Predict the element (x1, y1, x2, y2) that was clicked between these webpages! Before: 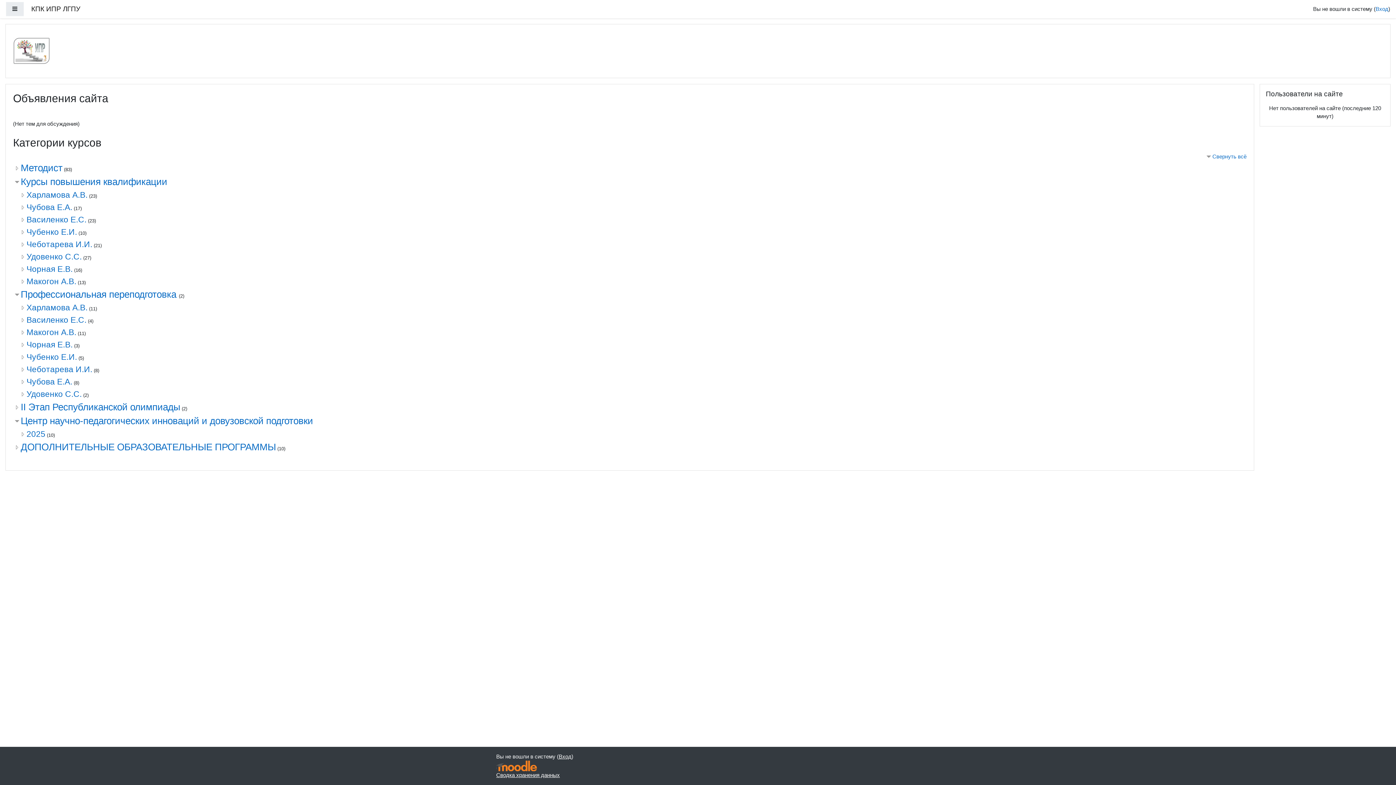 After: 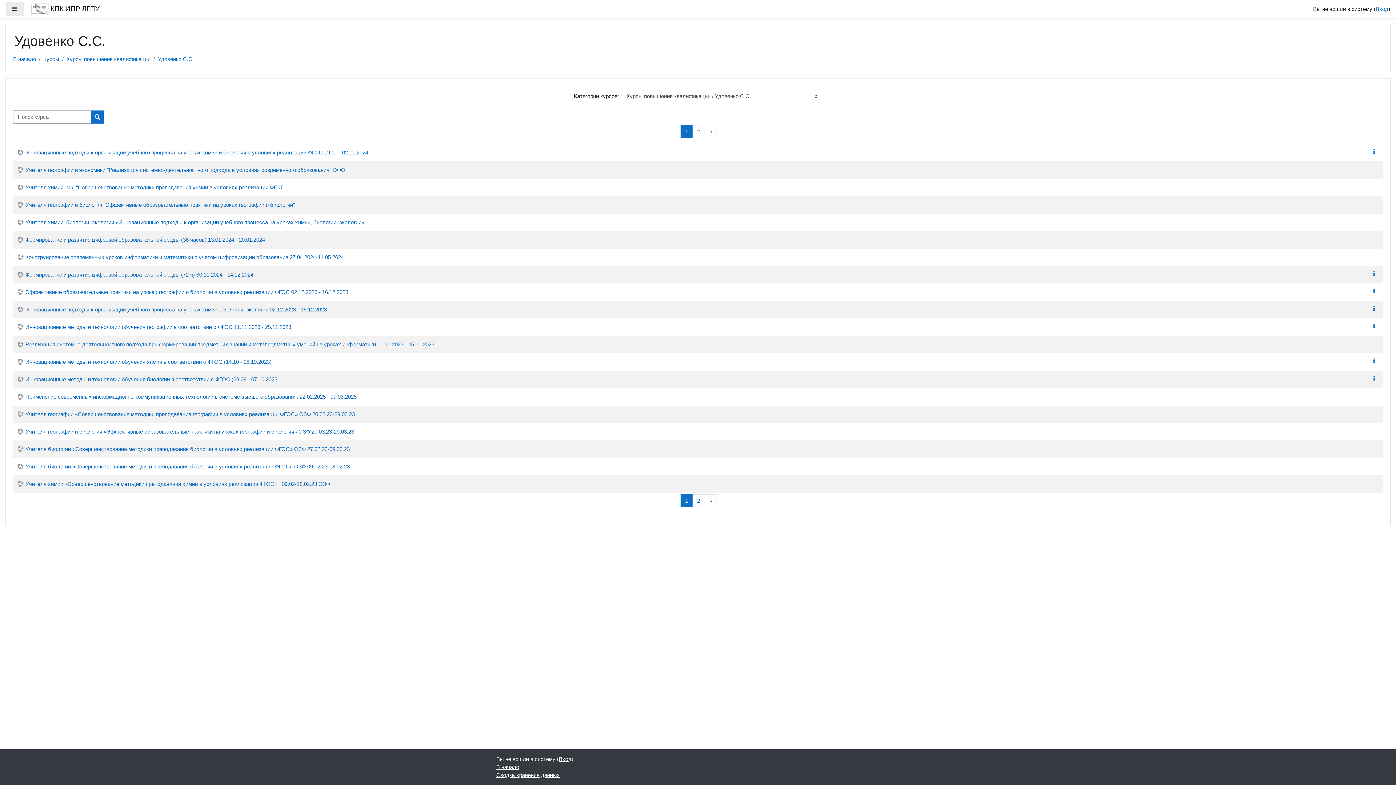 Action: bbox: (26, 252, 81, 261) label: Удовенко С.С.